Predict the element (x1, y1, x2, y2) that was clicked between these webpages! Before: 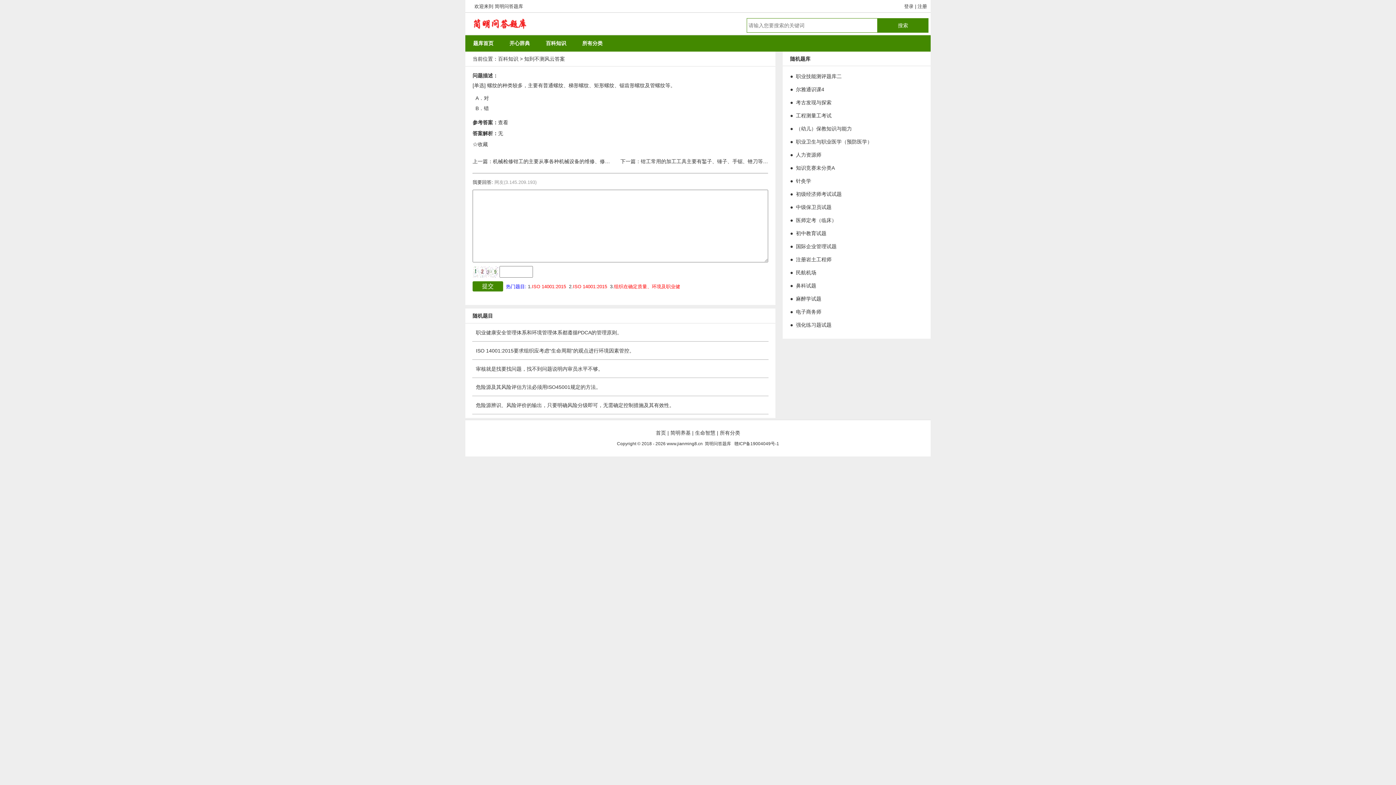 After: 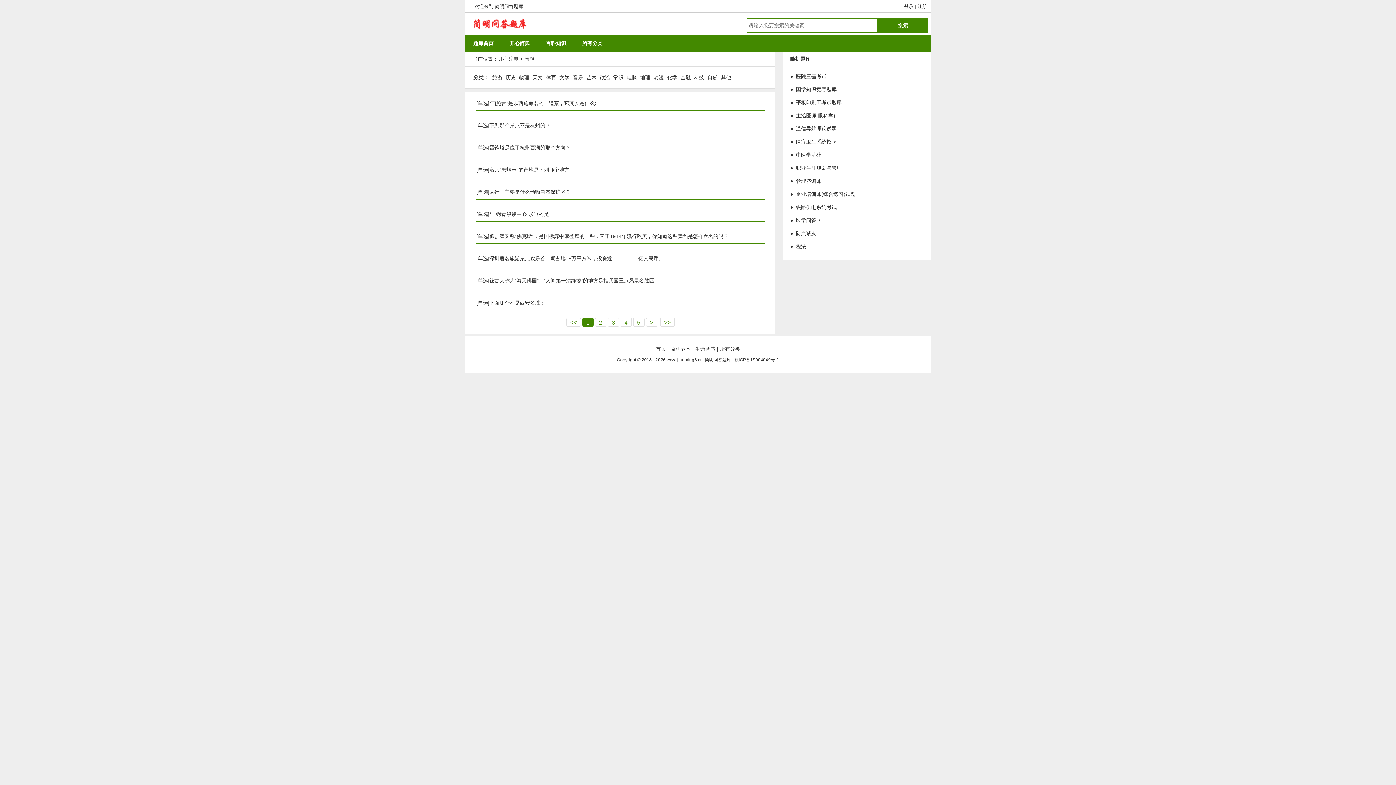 Action: bbox: (501, 35, 538, 51) label: 开心辞典